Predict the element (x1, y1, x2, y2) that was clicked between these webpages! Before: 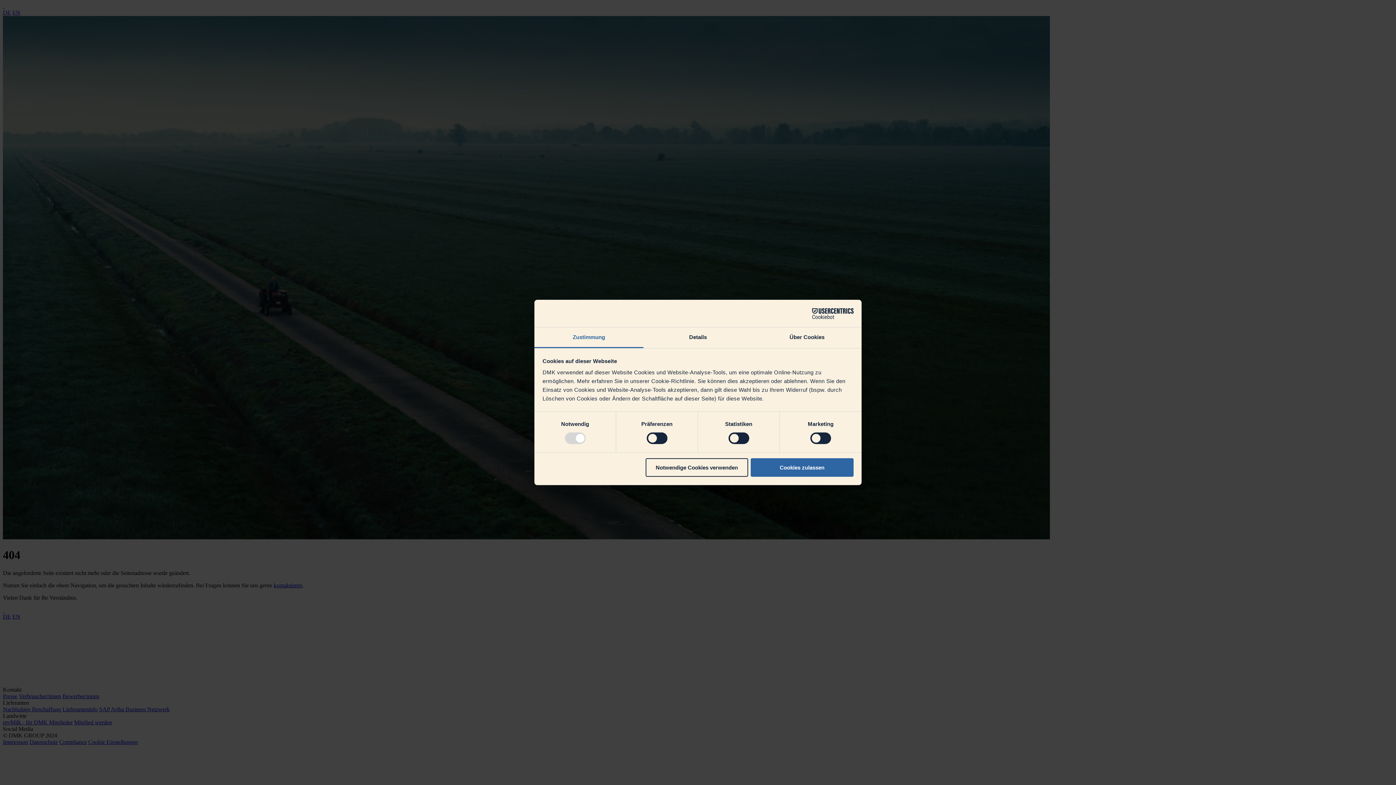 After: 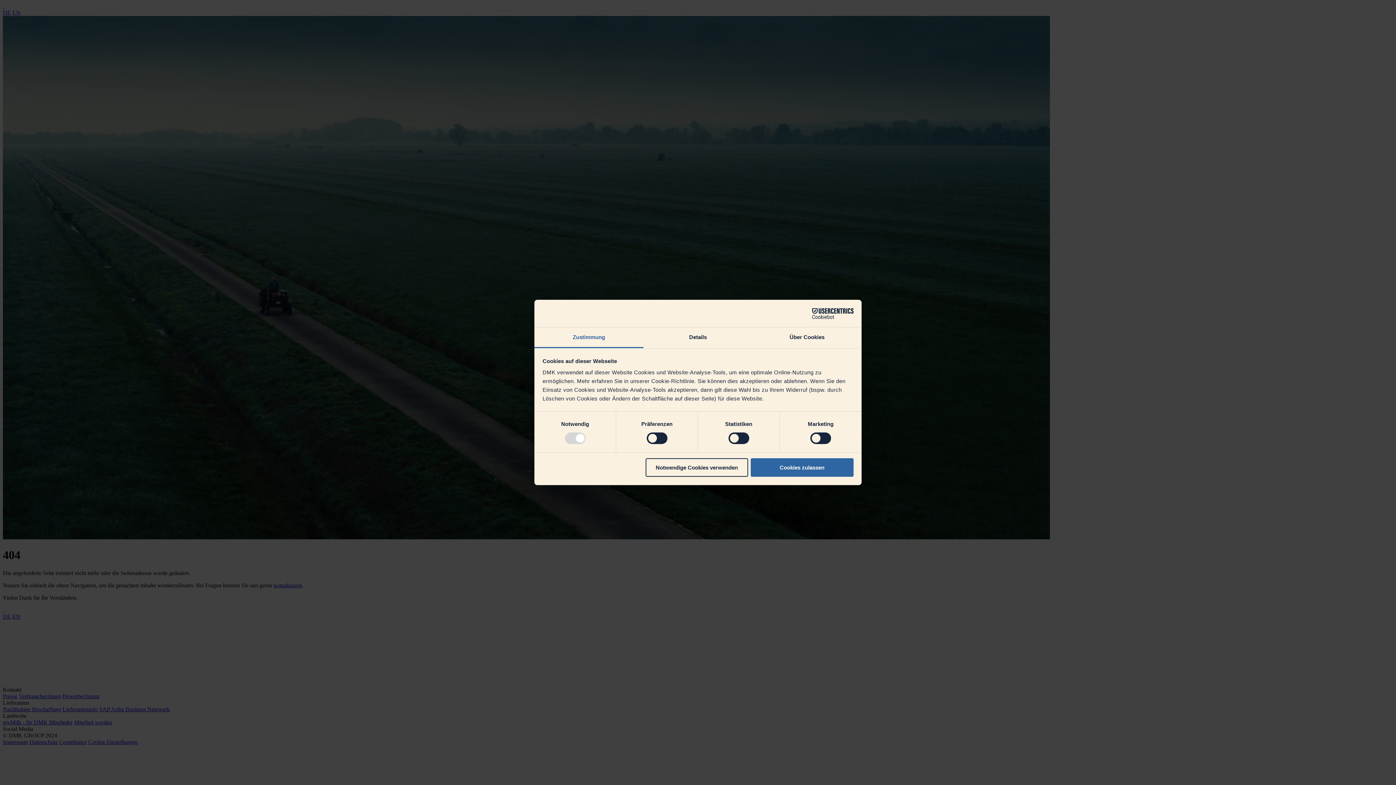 Action: label: Cookiebot - opens in a new window bbox: (790, 308, 853, 319)